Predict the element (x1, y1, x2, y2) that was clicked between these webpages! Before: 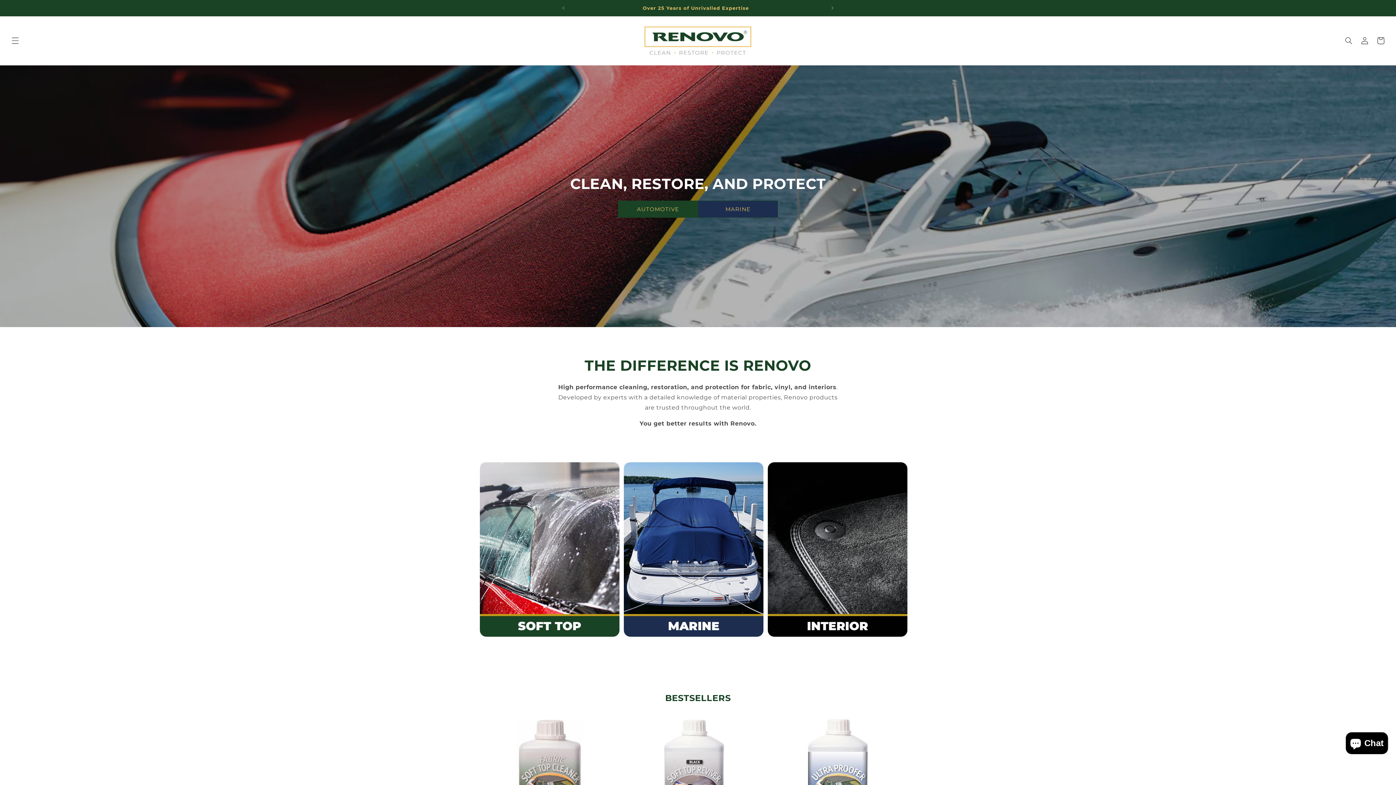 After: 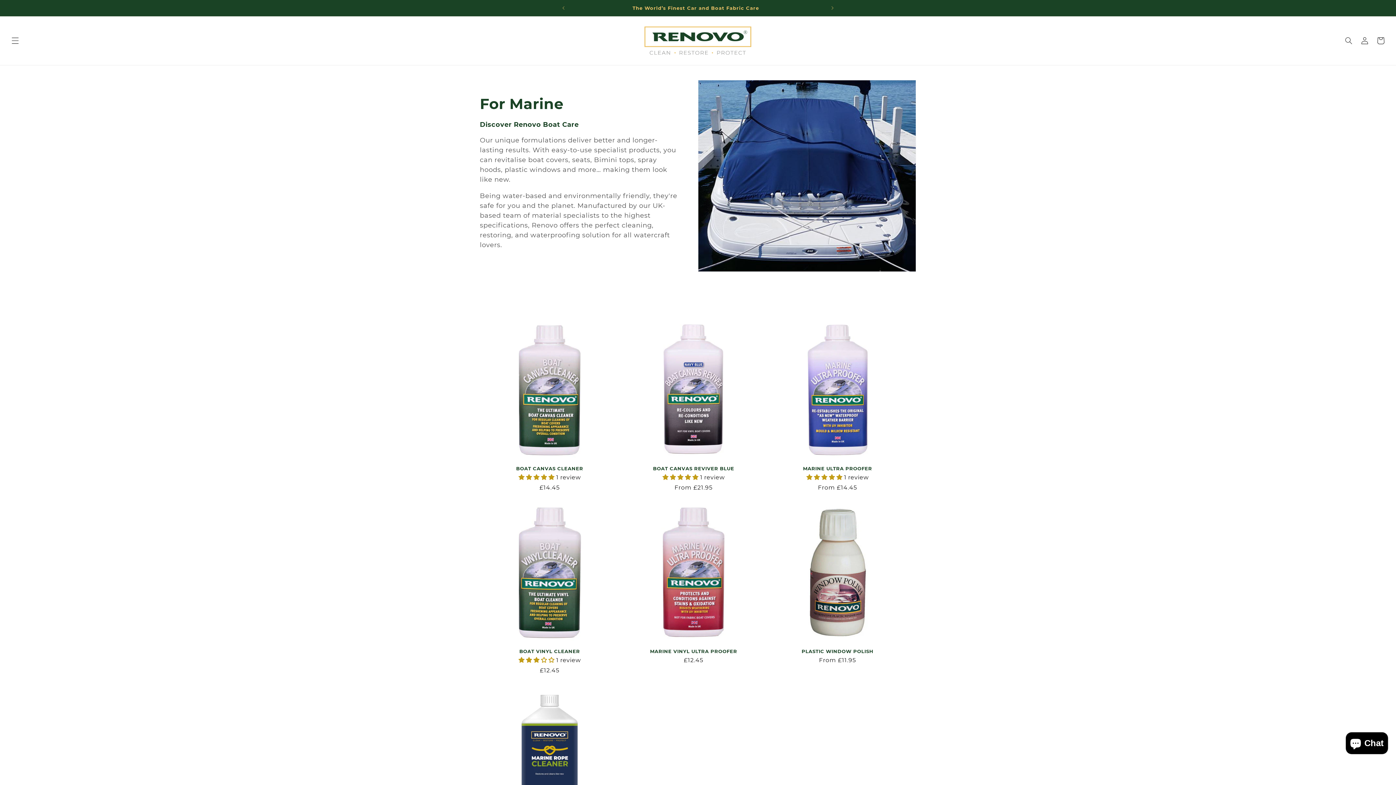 Action: label: FOR MARINE bbox: (623, 643, 763, 651)